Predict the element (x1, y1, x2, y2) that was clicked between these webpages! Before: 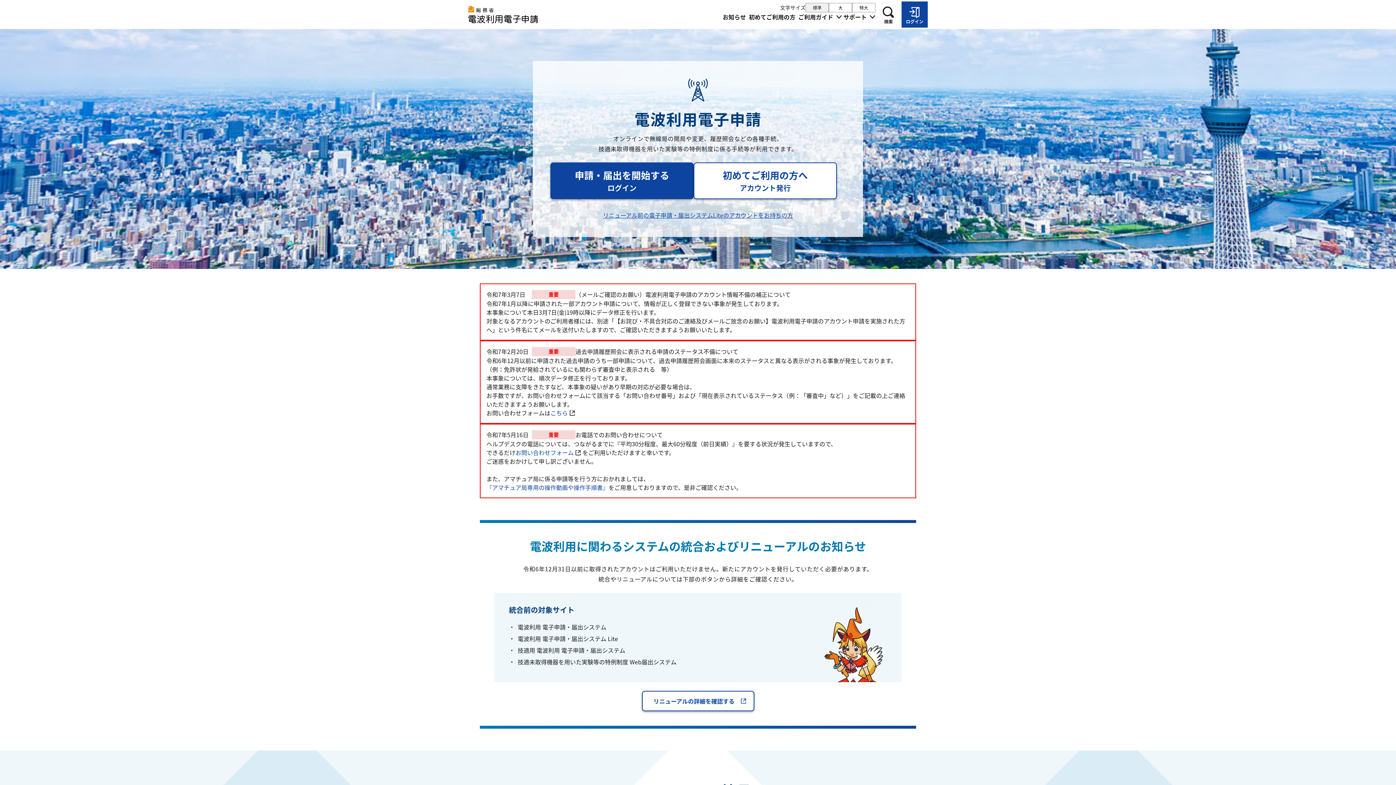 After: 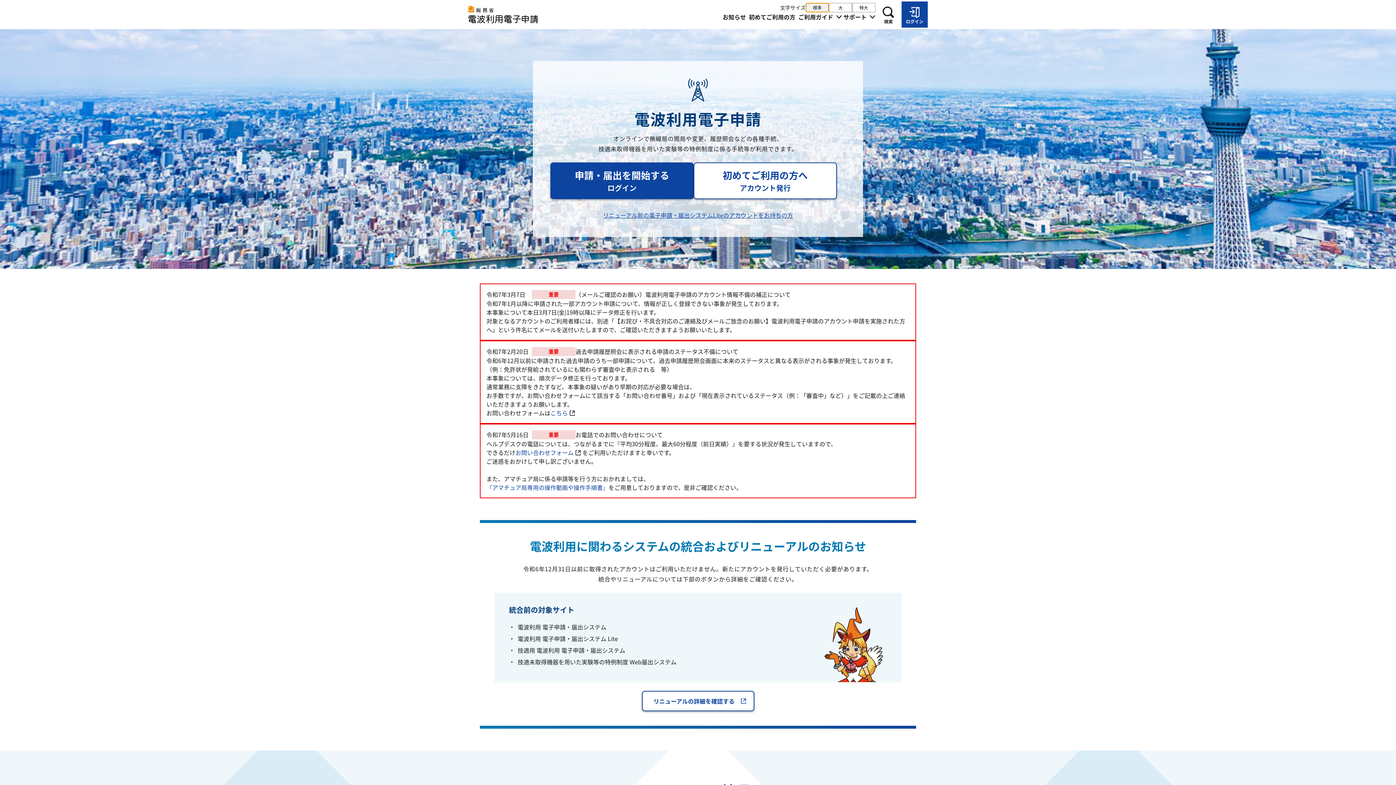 Action: bbox: (805, 2, 829, 12) label: 標準